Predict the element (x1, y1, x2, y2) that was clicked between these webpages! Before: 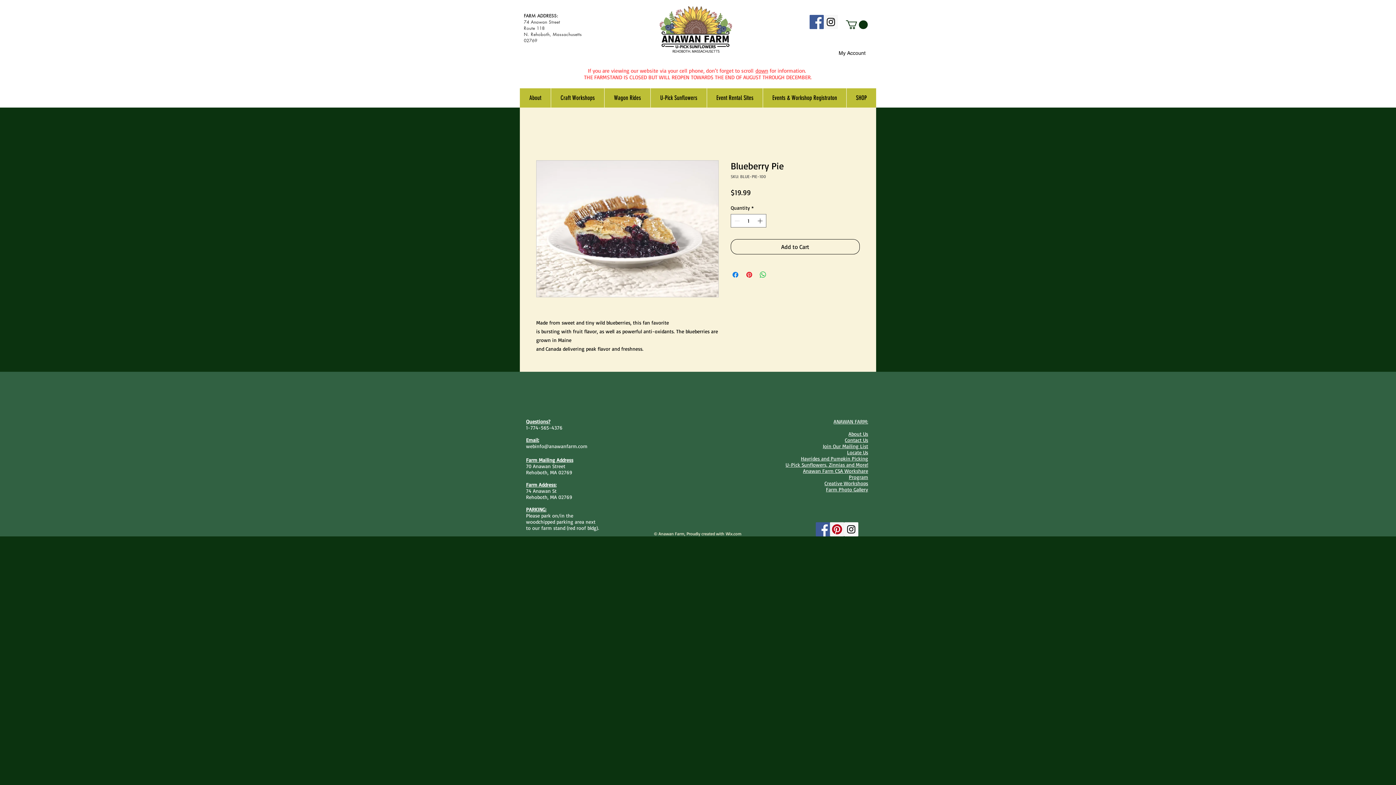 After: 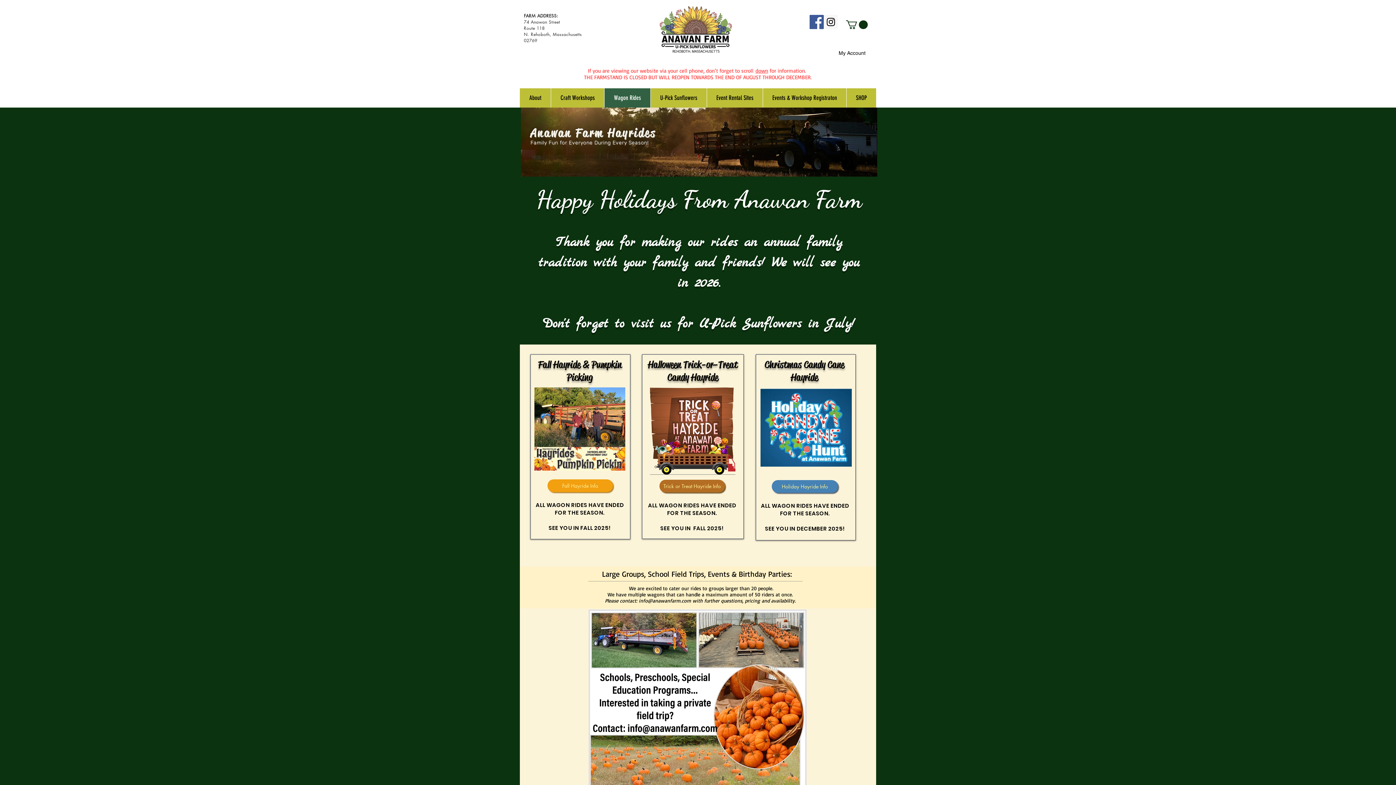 Action: label: Wagon Rides bbox: (604, 88, 650, 107)